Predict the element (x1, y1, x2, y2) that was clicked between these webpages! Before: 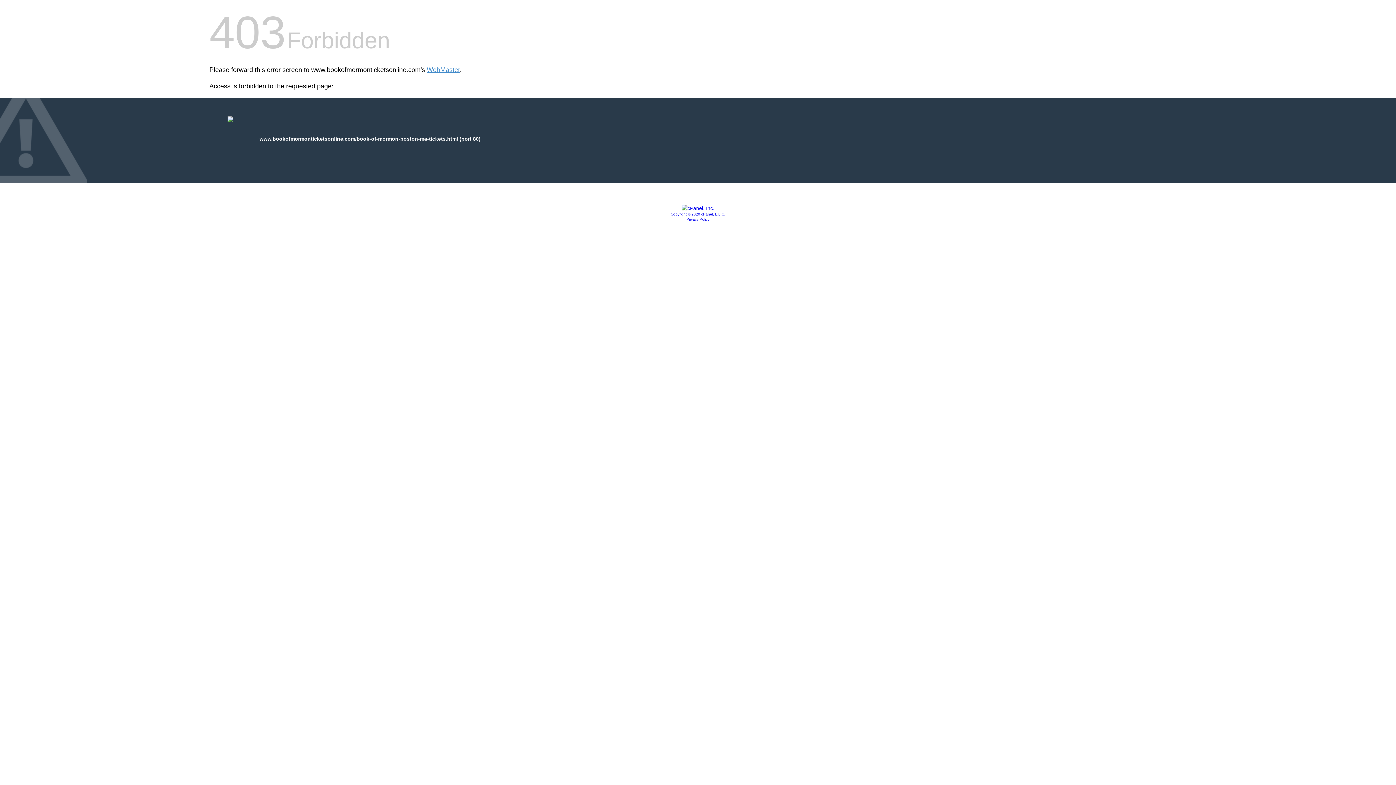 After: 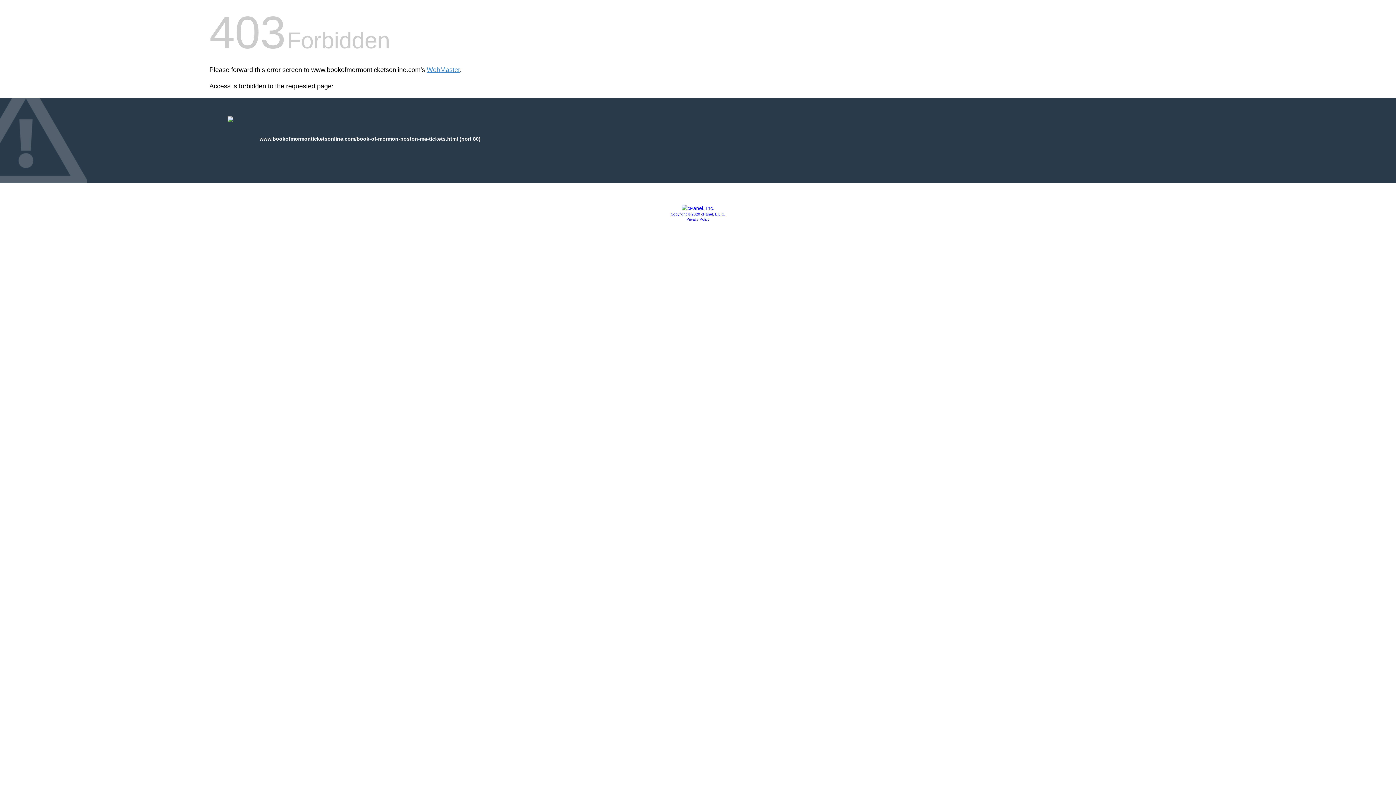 Action: label: Copyright © 2020 cPanel, L.L.C. bbox: (670, 212, 725, 216)